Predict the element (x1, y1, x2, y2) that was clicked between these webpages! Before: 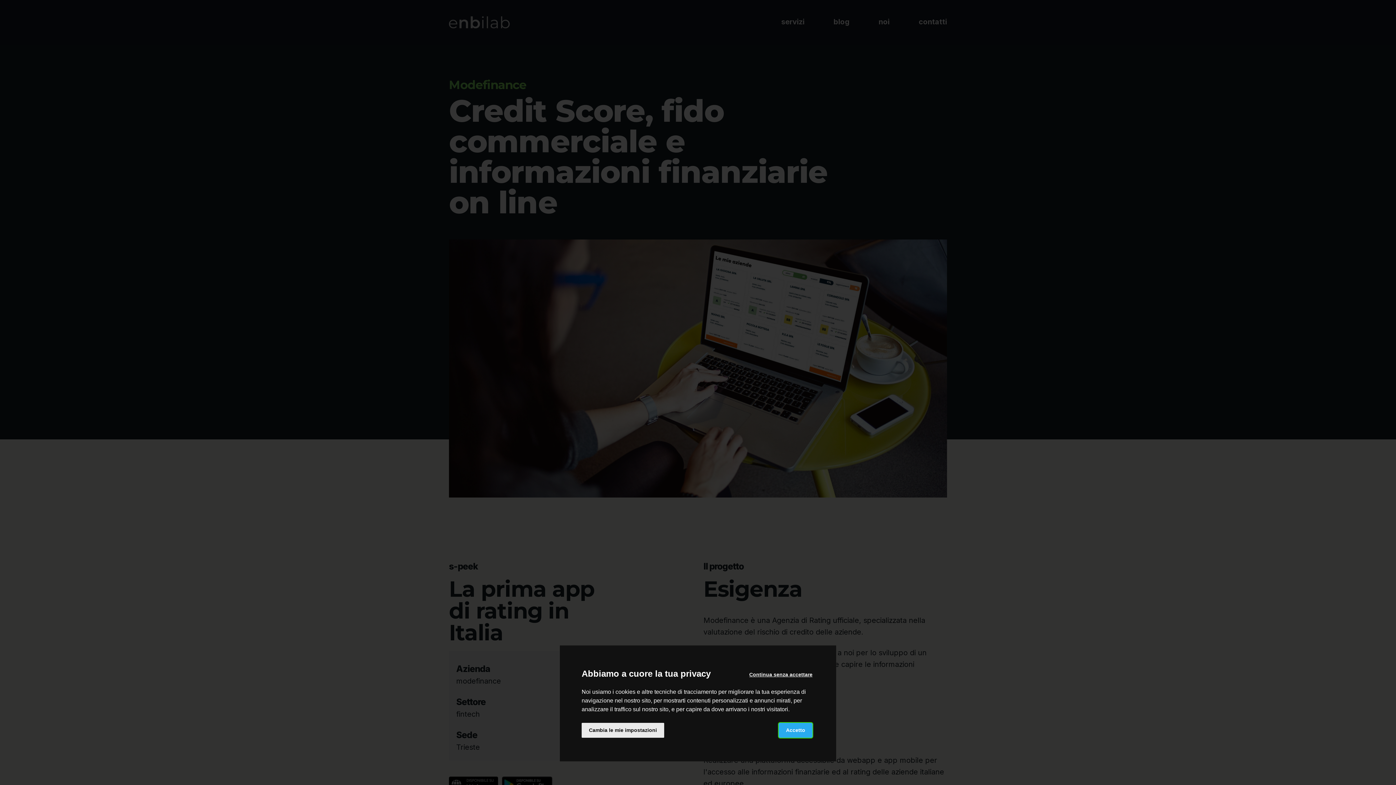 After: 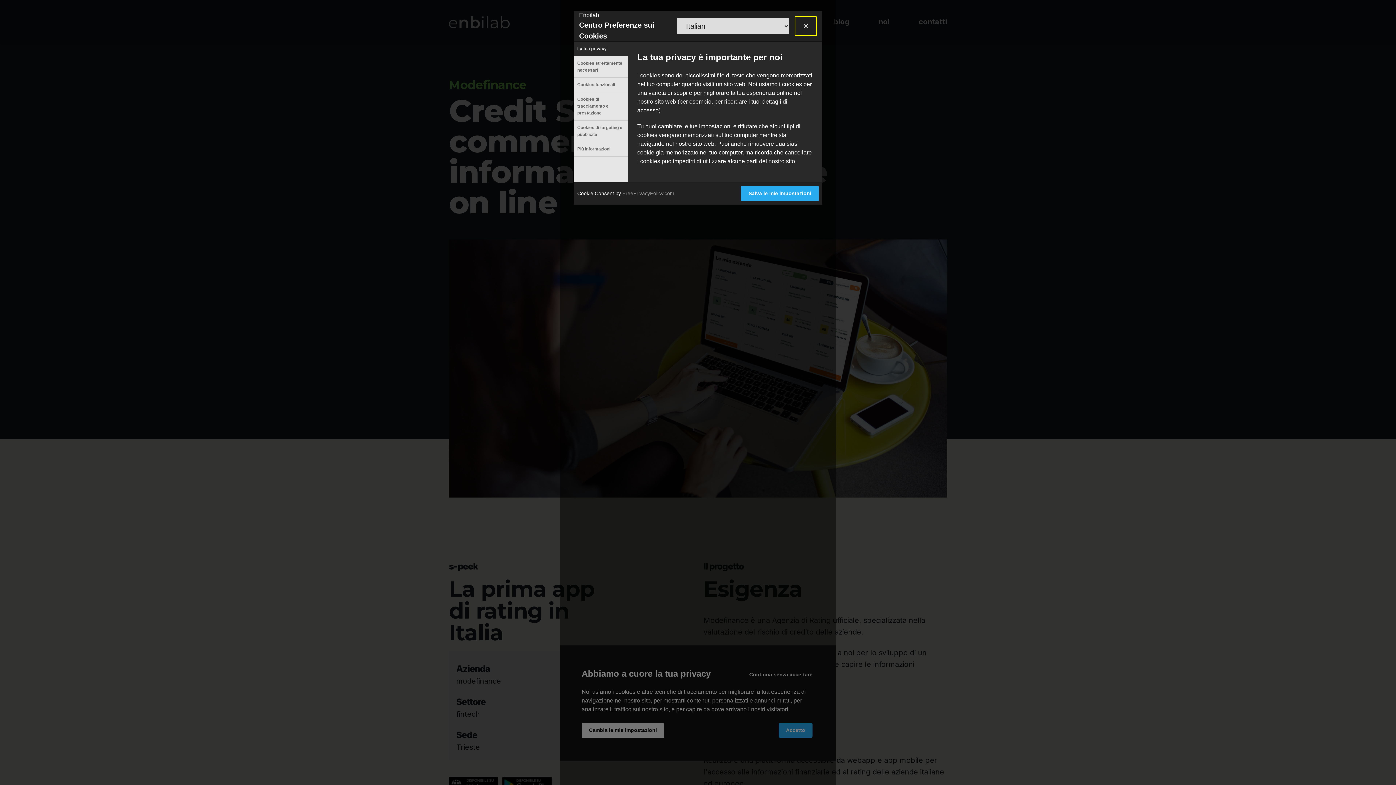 Action: bbox: (581, 723, 664, 738) label: Cambia le mie impostazioni